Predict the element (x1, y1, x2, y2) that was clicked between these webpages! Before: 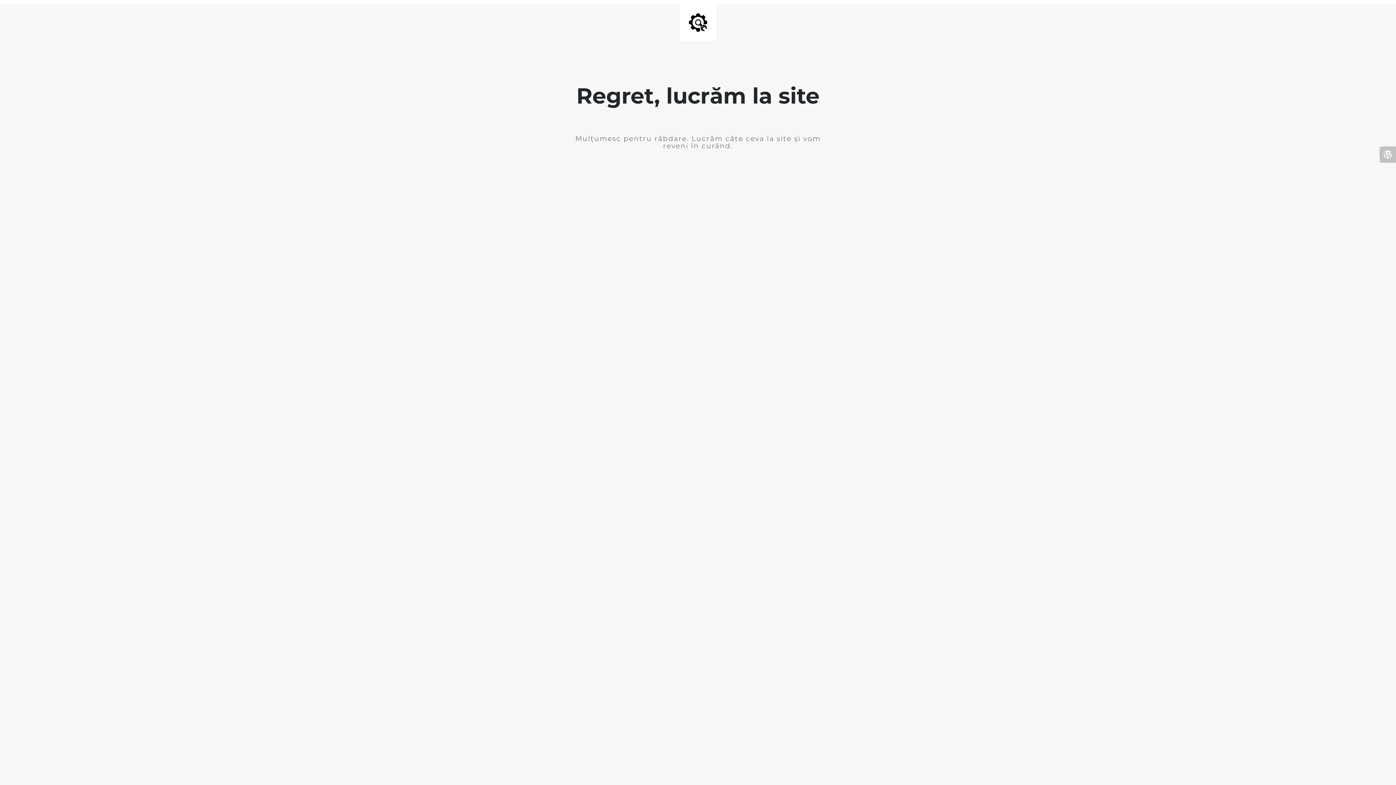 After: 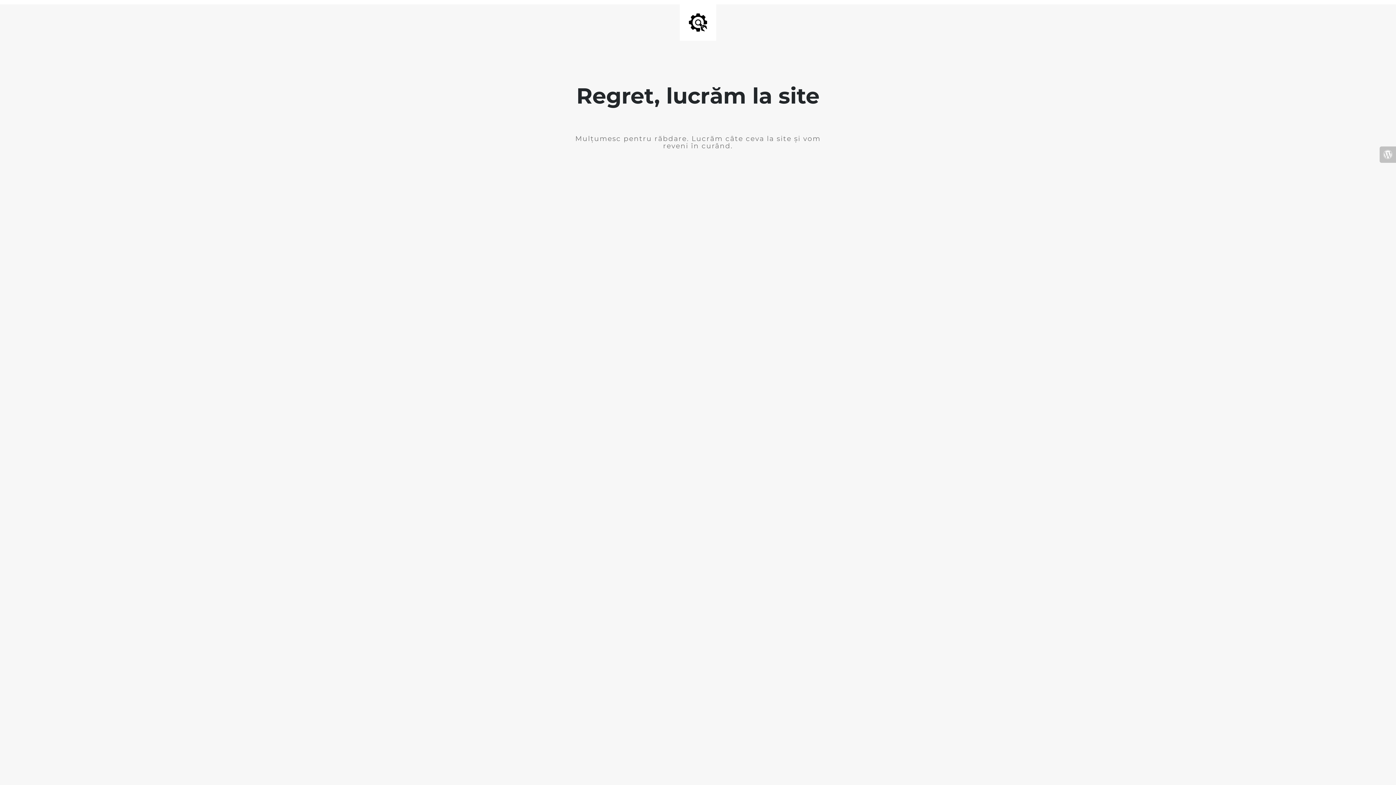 Action: bbox: (1380, 146, 1396, 162)